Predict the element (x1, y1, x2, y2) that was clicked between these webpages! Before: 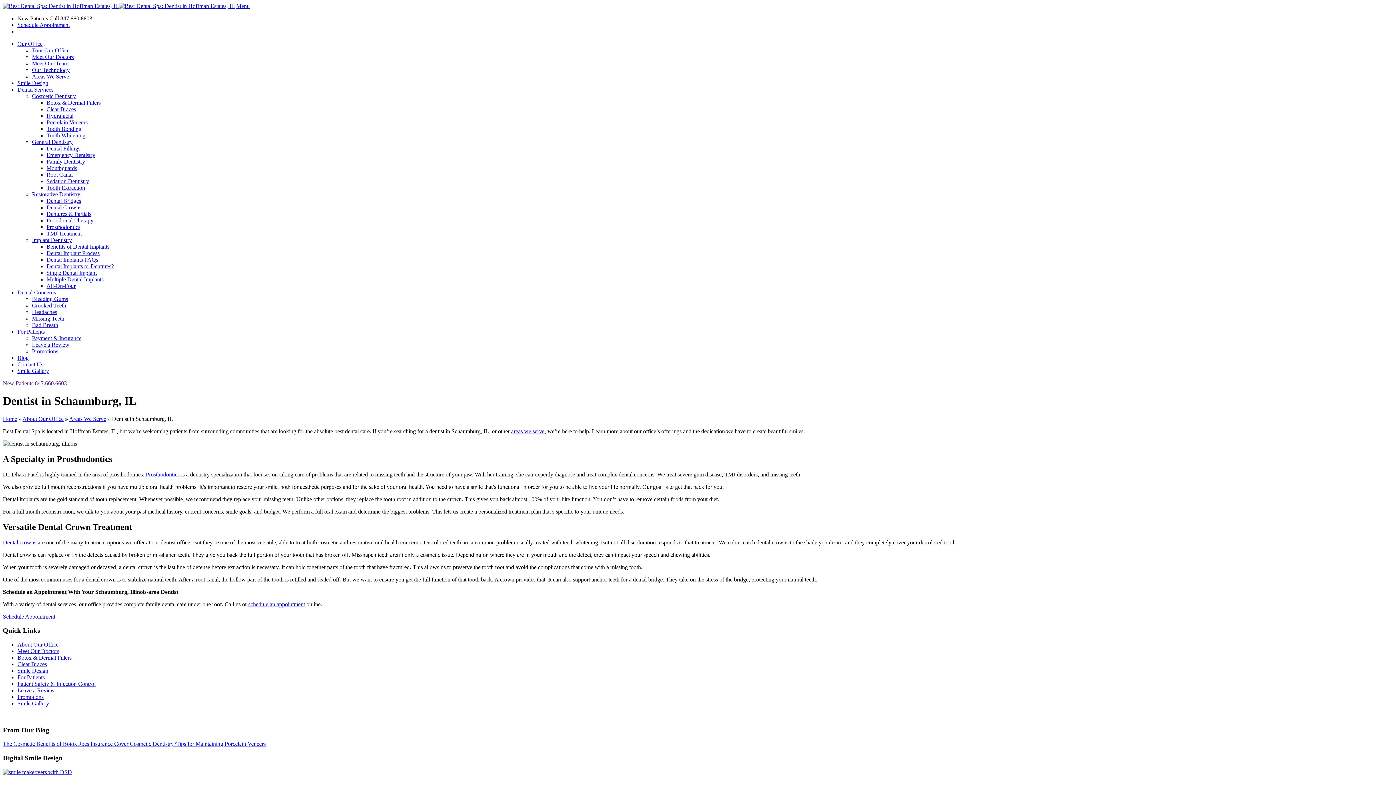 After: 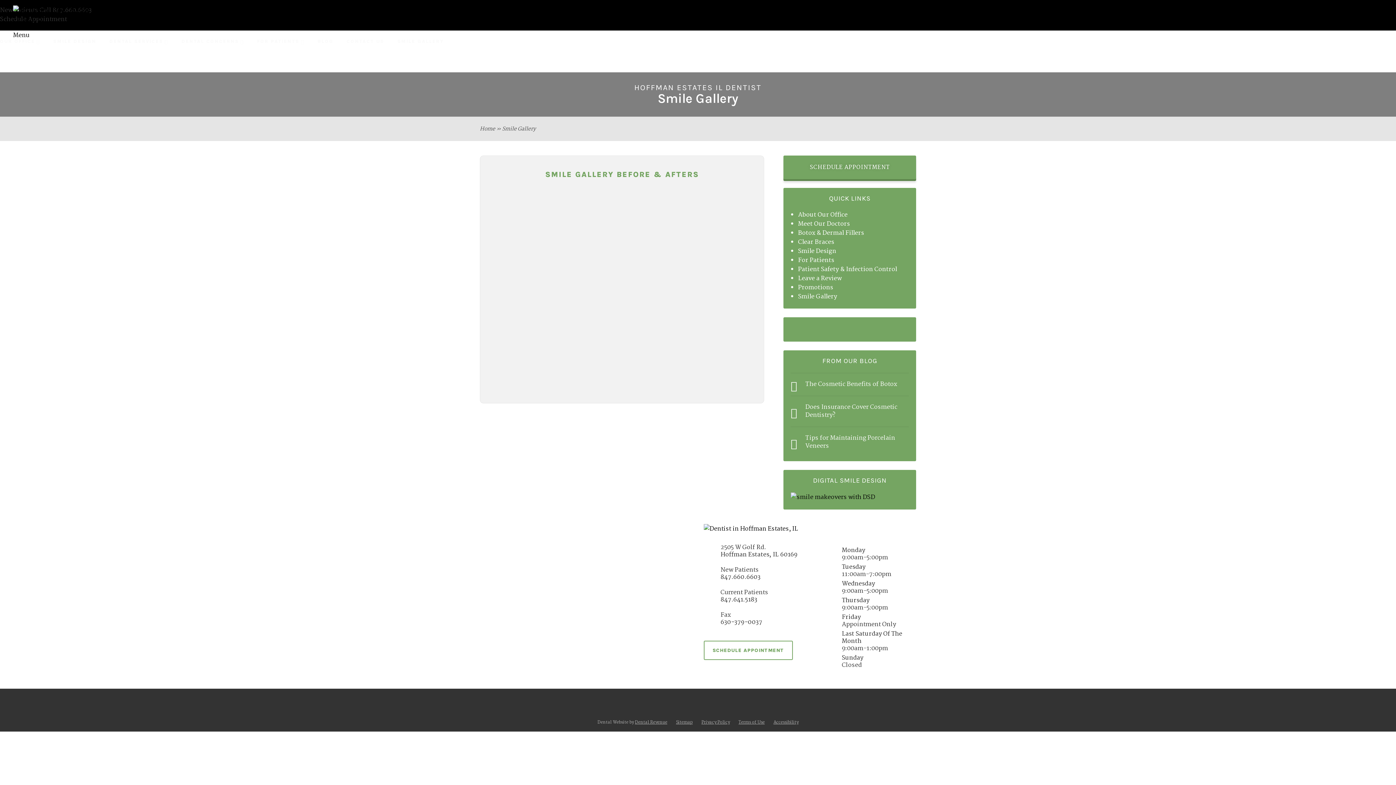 Action: bbox: (17, 368, 49, 374) label: Smile Gallery